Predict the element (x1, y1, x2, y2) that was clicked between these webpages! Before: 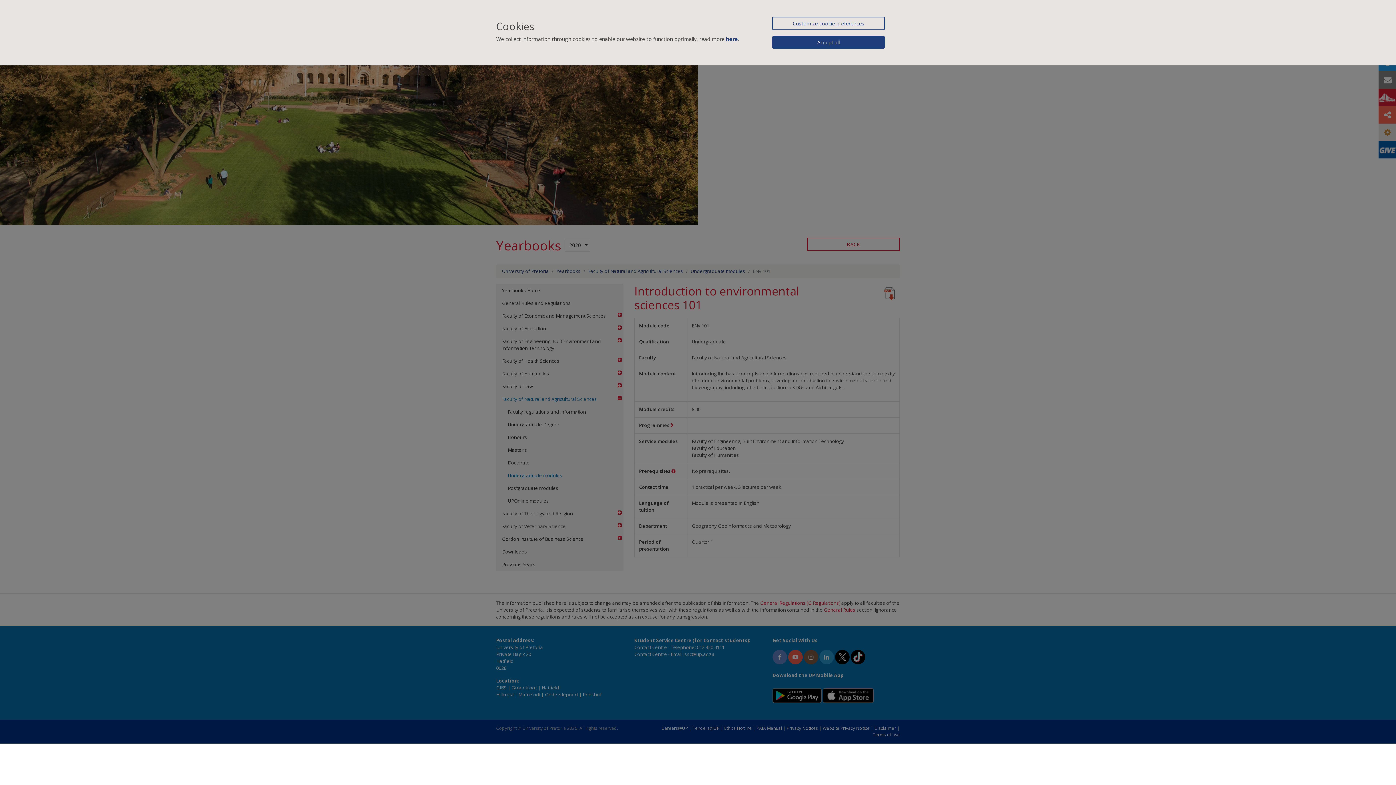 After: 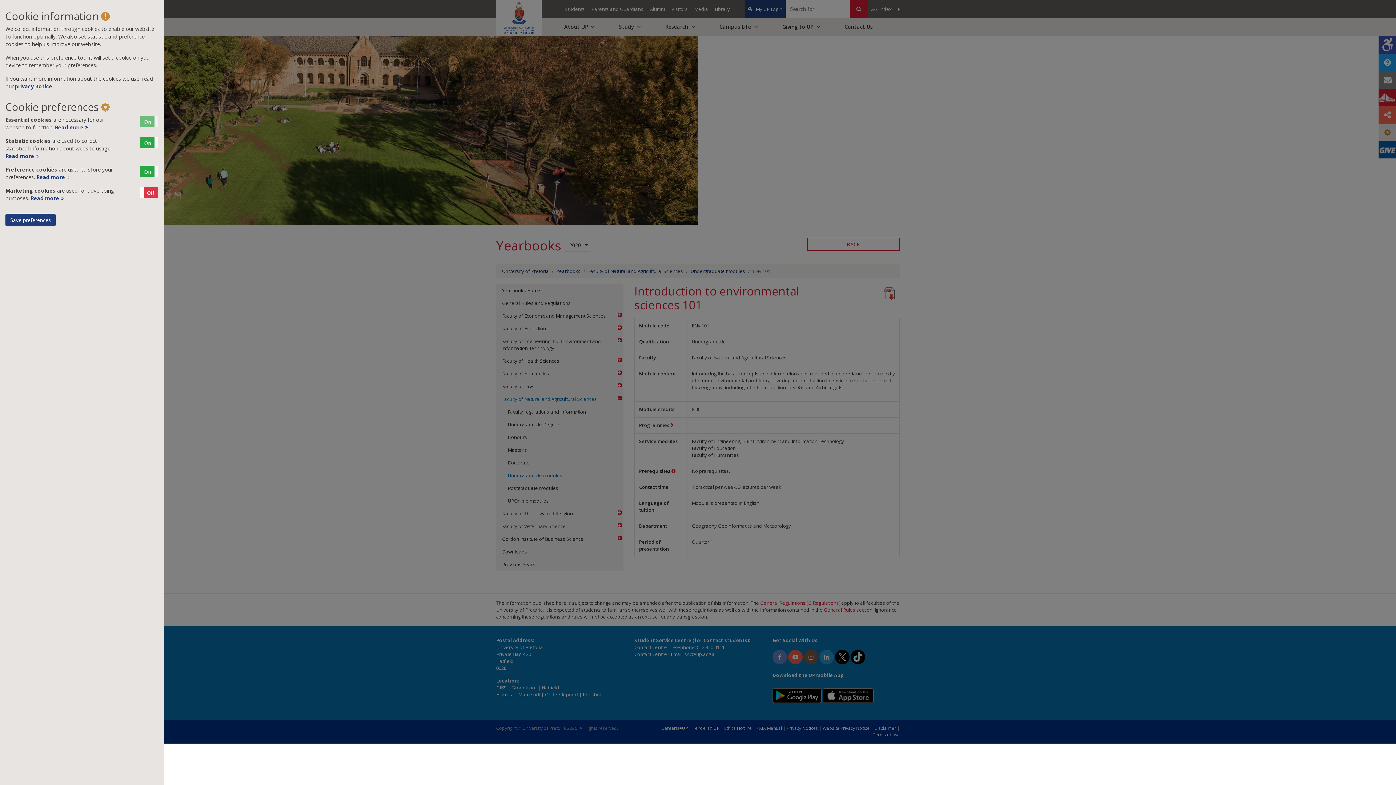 Action: bbox: (772, 16, 885, 30) label: Customize cookie preferences